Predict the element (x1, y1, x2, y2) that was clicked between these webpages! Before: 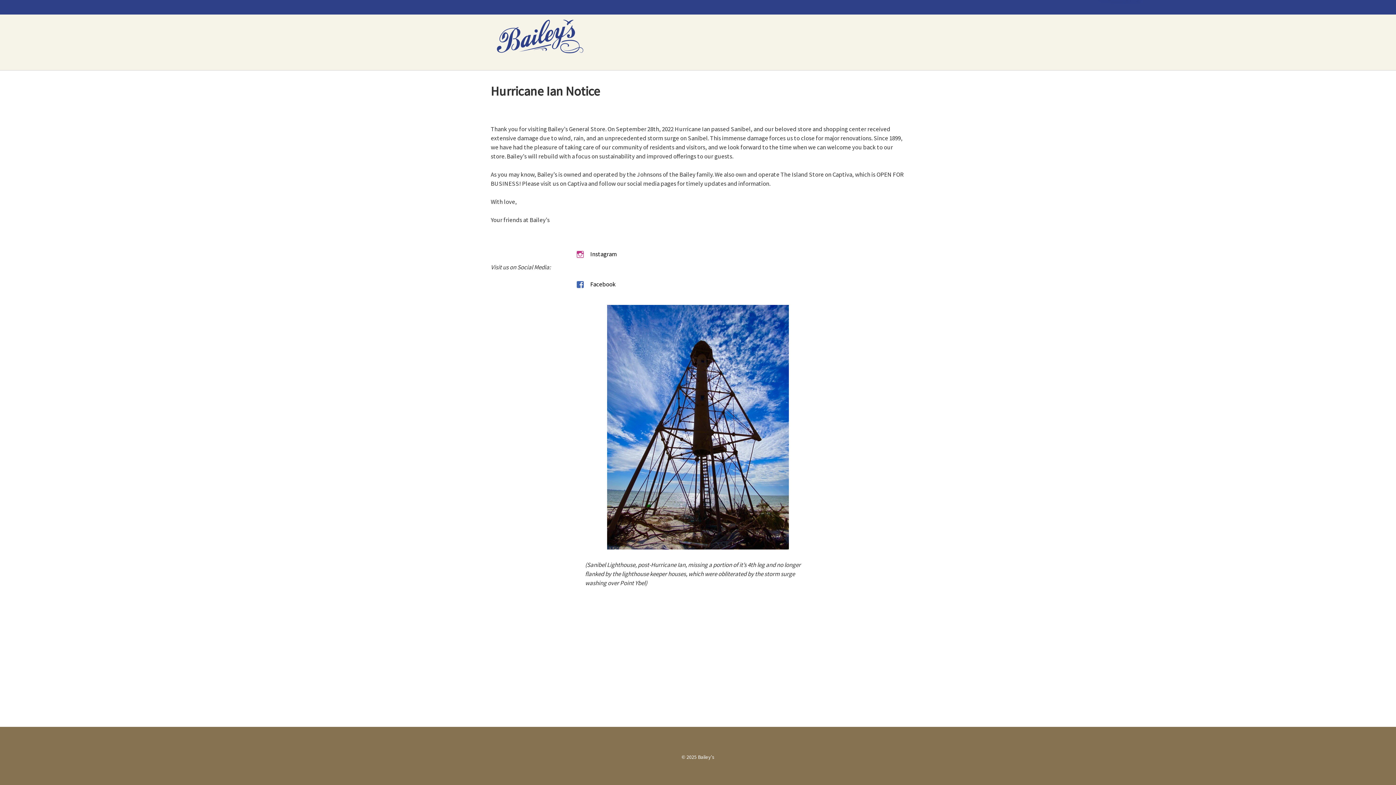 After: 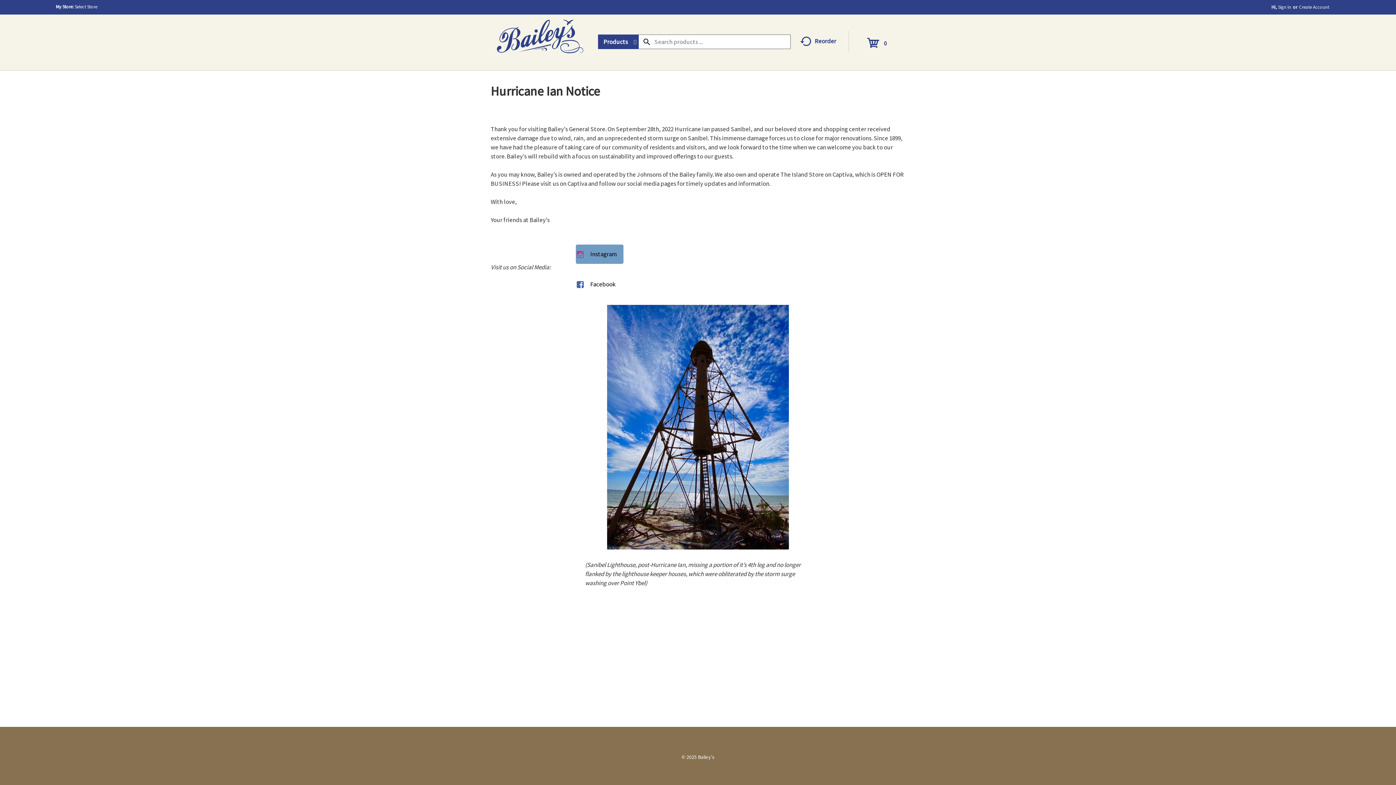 Action: bbox: (575, 244, 623, 264) label: Instagram